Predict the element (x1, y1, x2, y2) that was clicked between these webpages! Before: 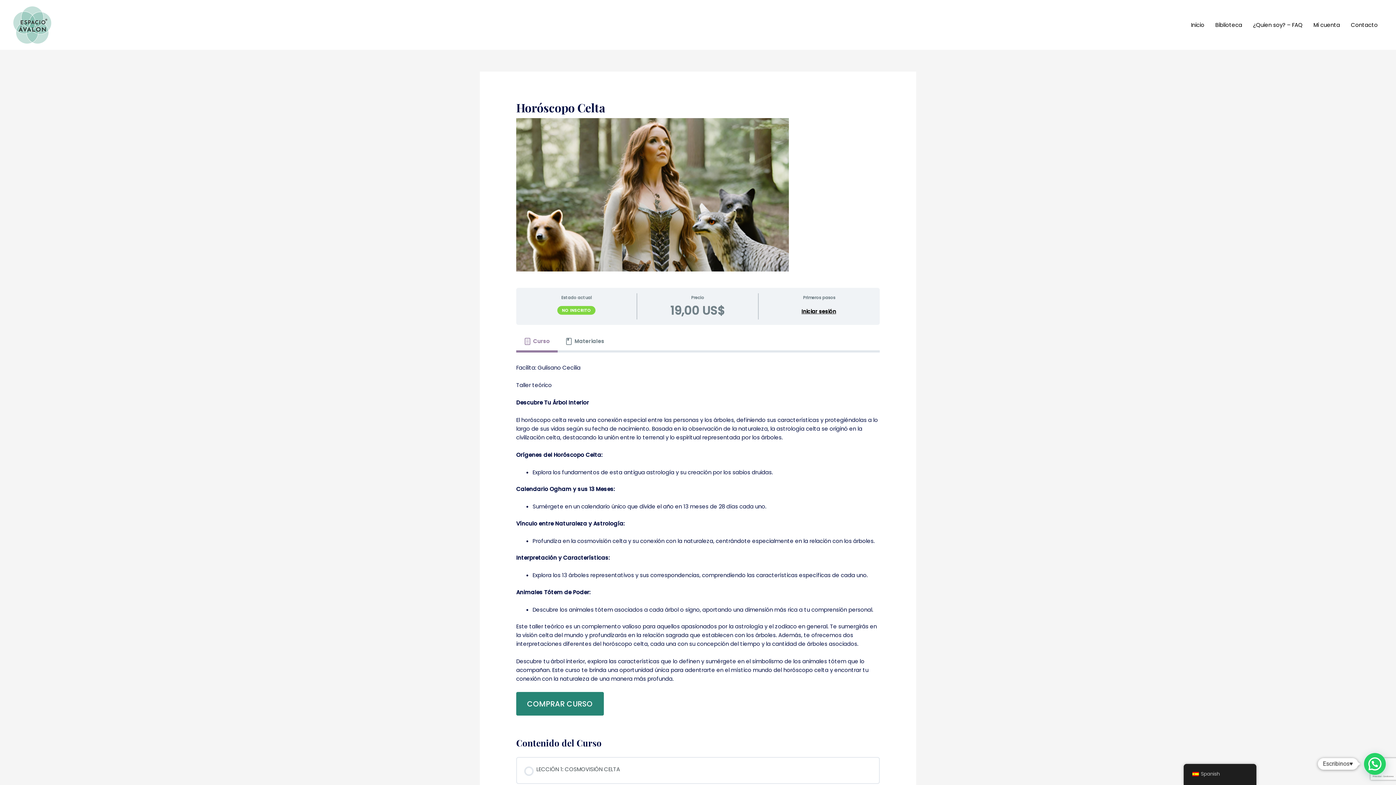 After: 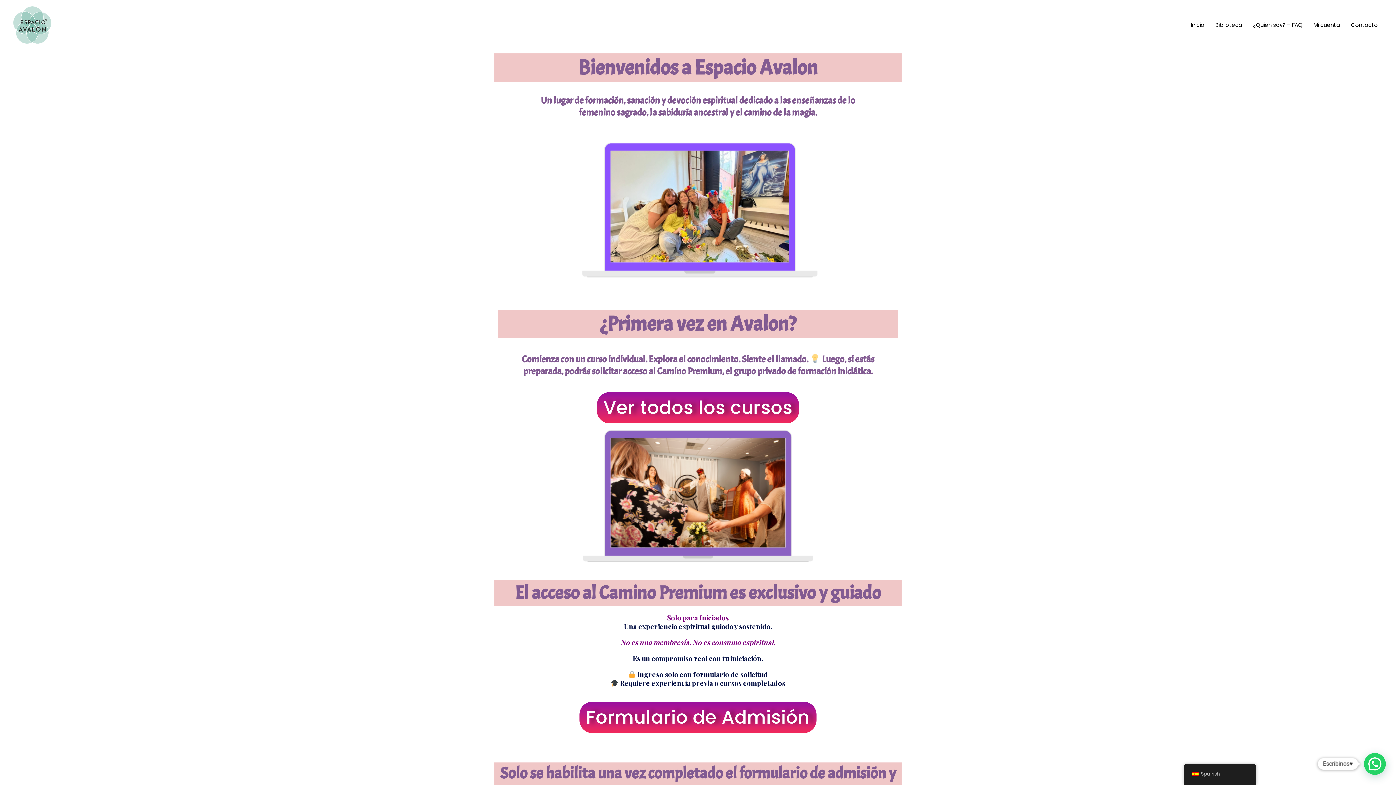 Action: bbox: (12, 20, 51, 28)